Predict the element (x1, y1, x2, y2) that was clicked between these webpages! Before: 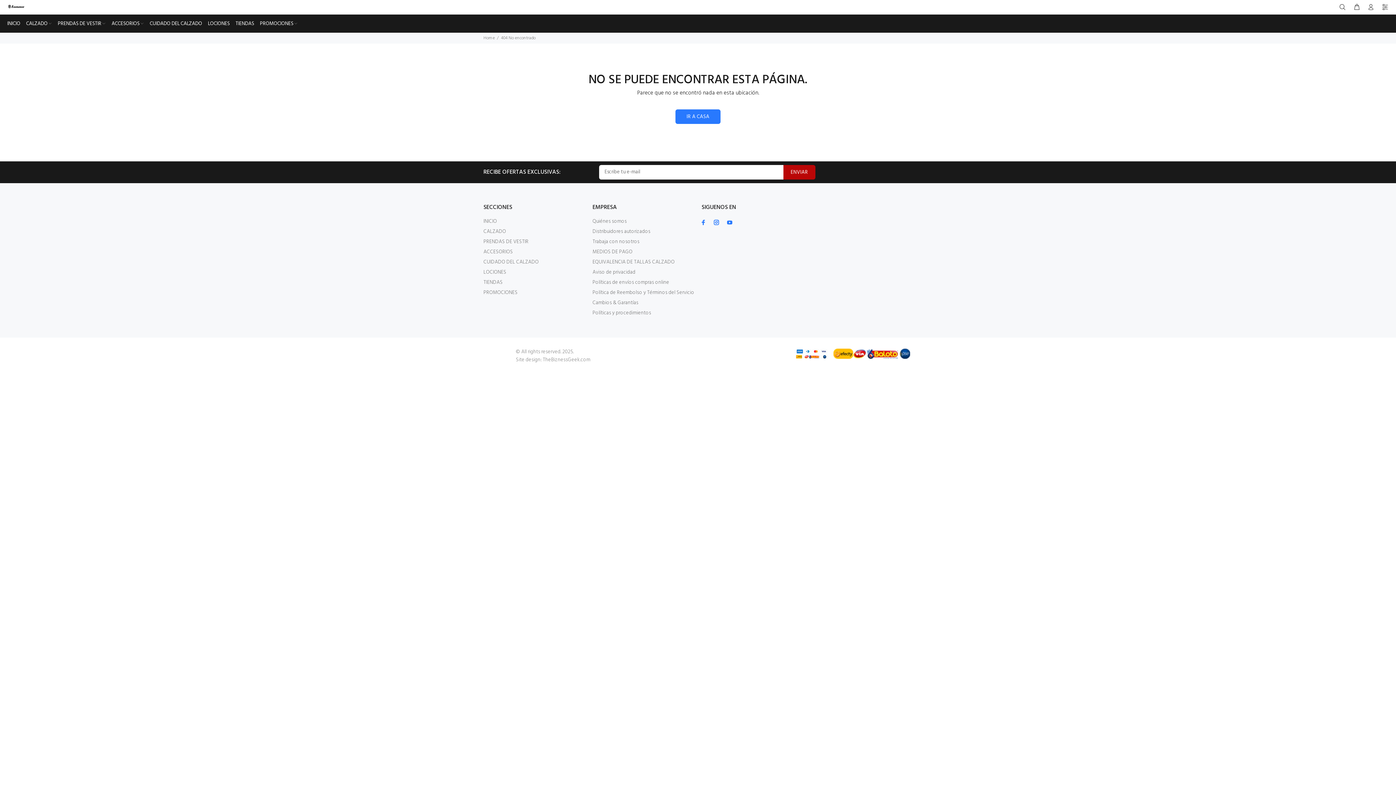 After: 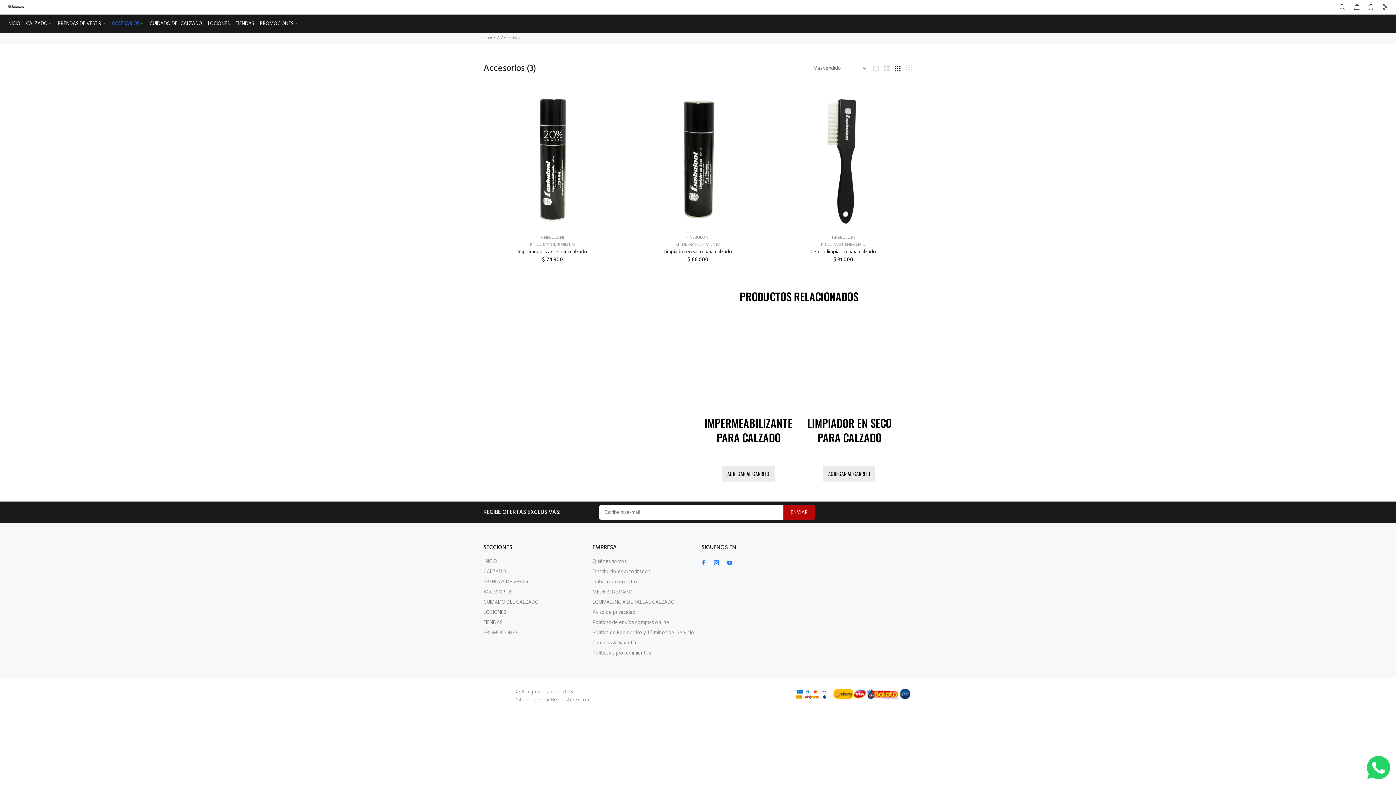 Action: bbox: (483, 247, 513, 257) label: ACCESORIOS